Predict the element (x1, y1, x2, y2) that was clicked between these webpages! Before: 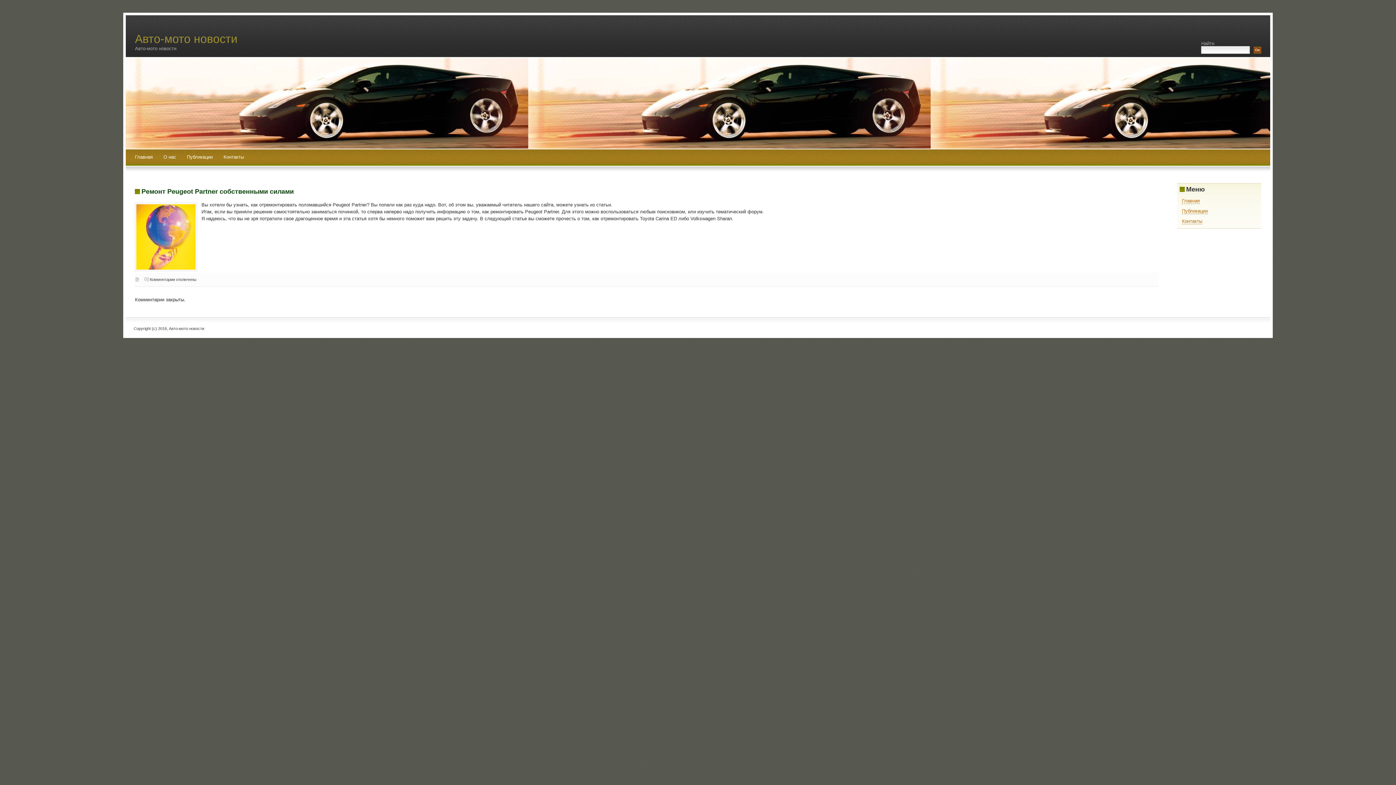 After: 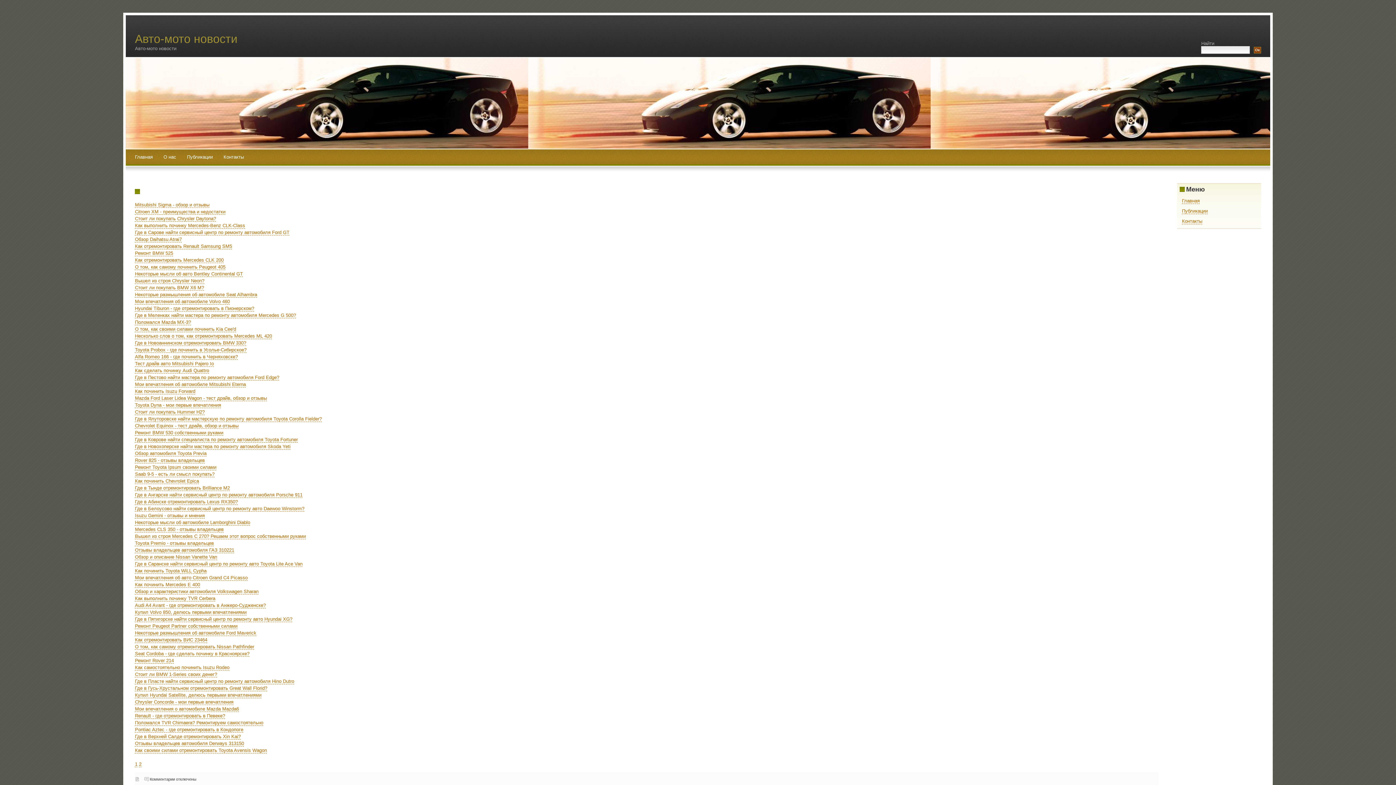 Action: label: Публикации  bbox: (182, 151, 218, 163)